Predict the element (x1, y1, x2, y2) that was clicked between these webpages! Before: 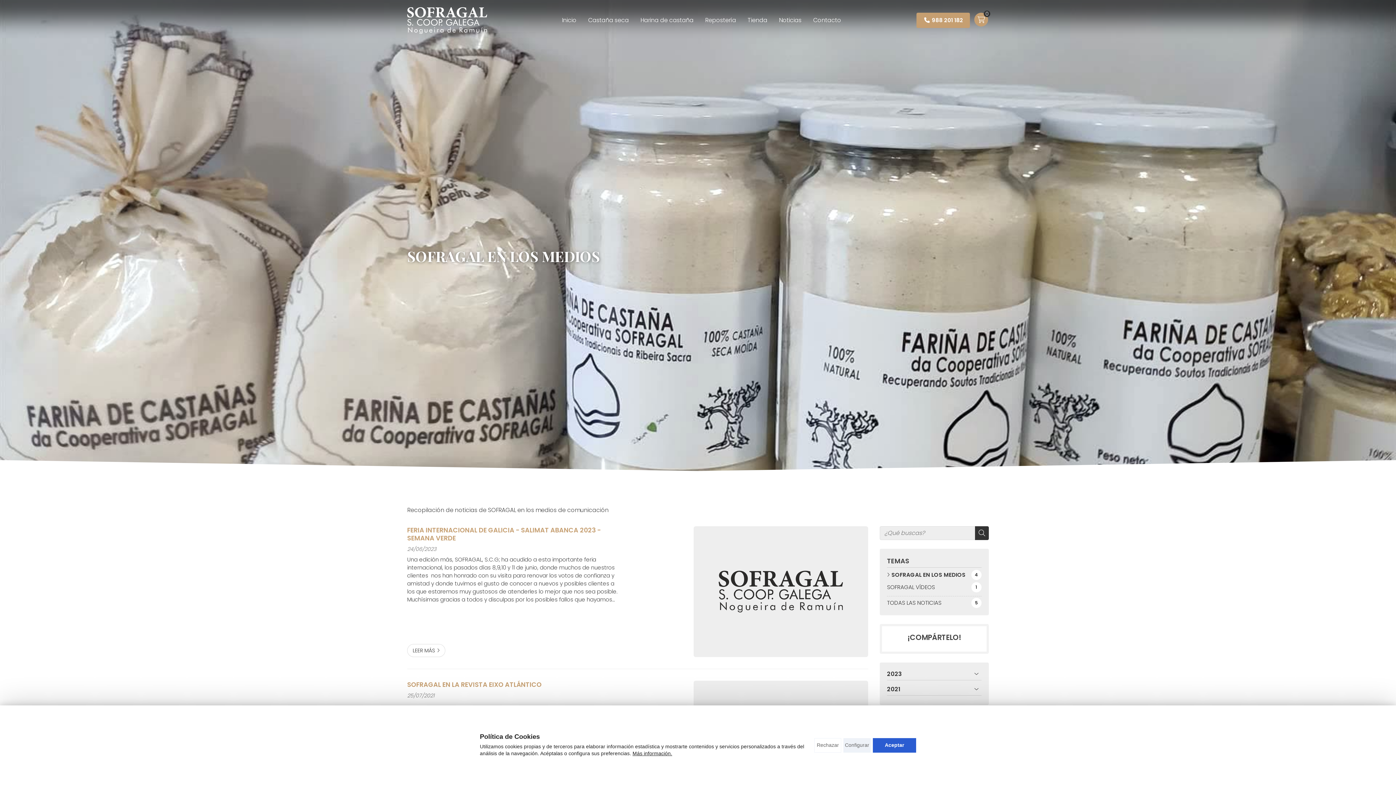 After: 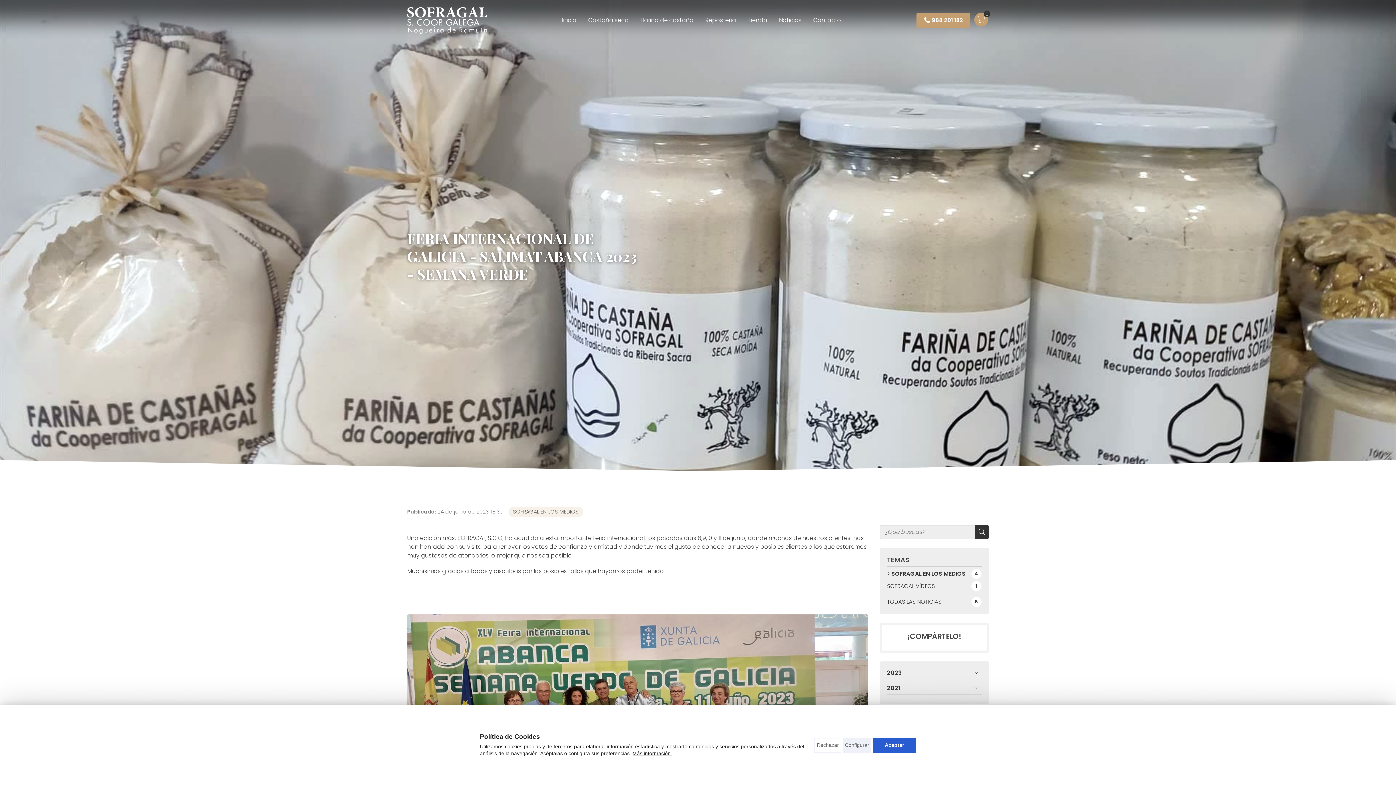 Action: bbox: (407, 644, 445, 657) label: LEER MÁS